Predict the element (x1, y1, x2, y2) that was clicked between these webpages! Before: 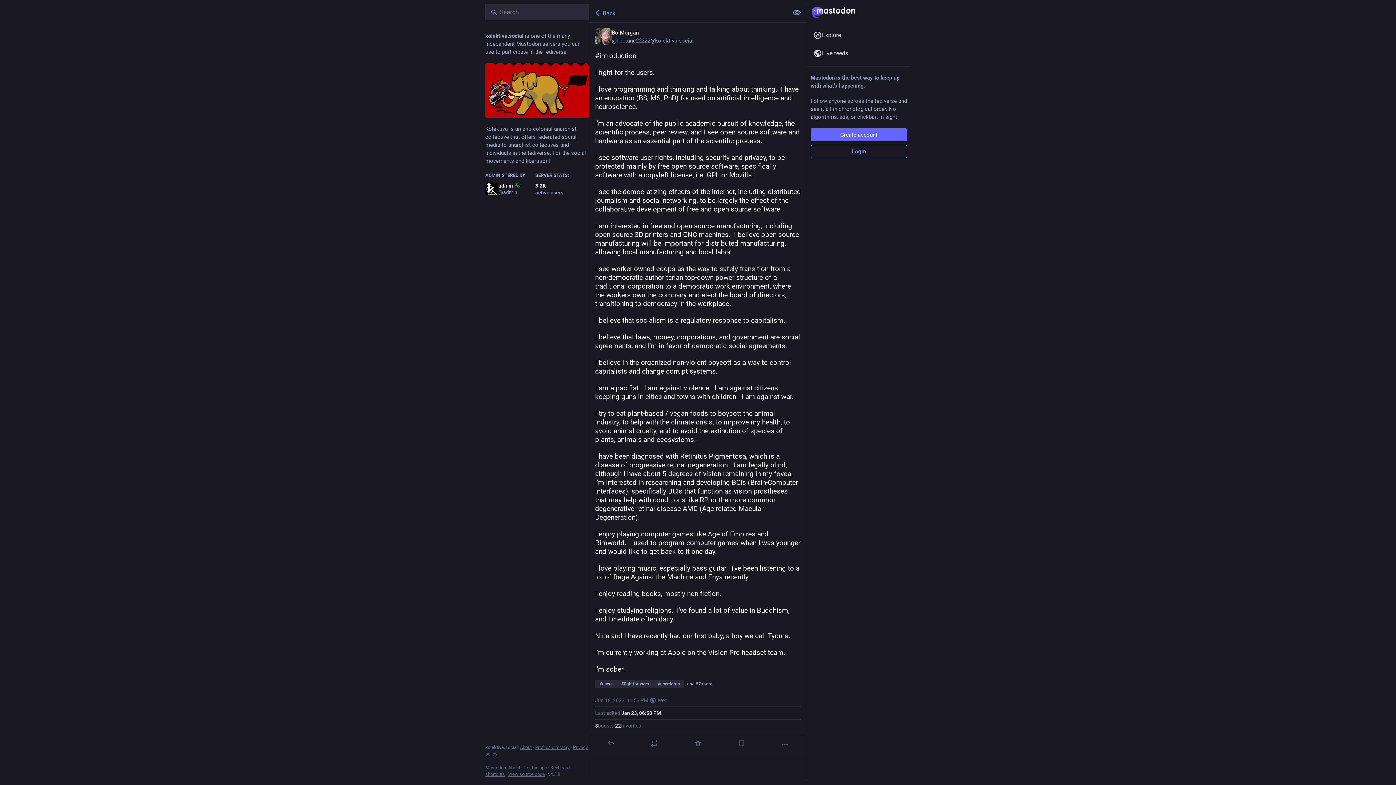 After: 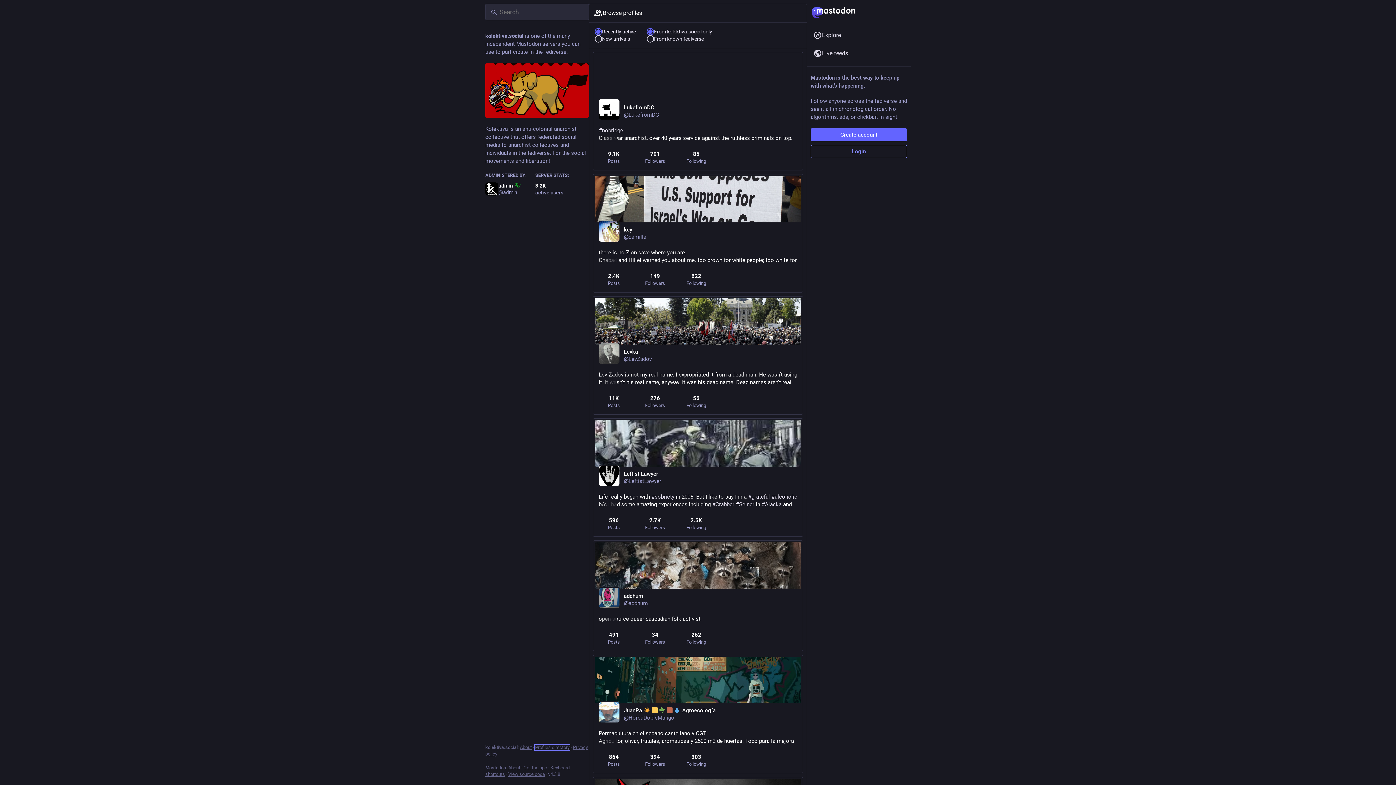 Action: label: Profiles directory bbox: (535, 745, 569, 750)